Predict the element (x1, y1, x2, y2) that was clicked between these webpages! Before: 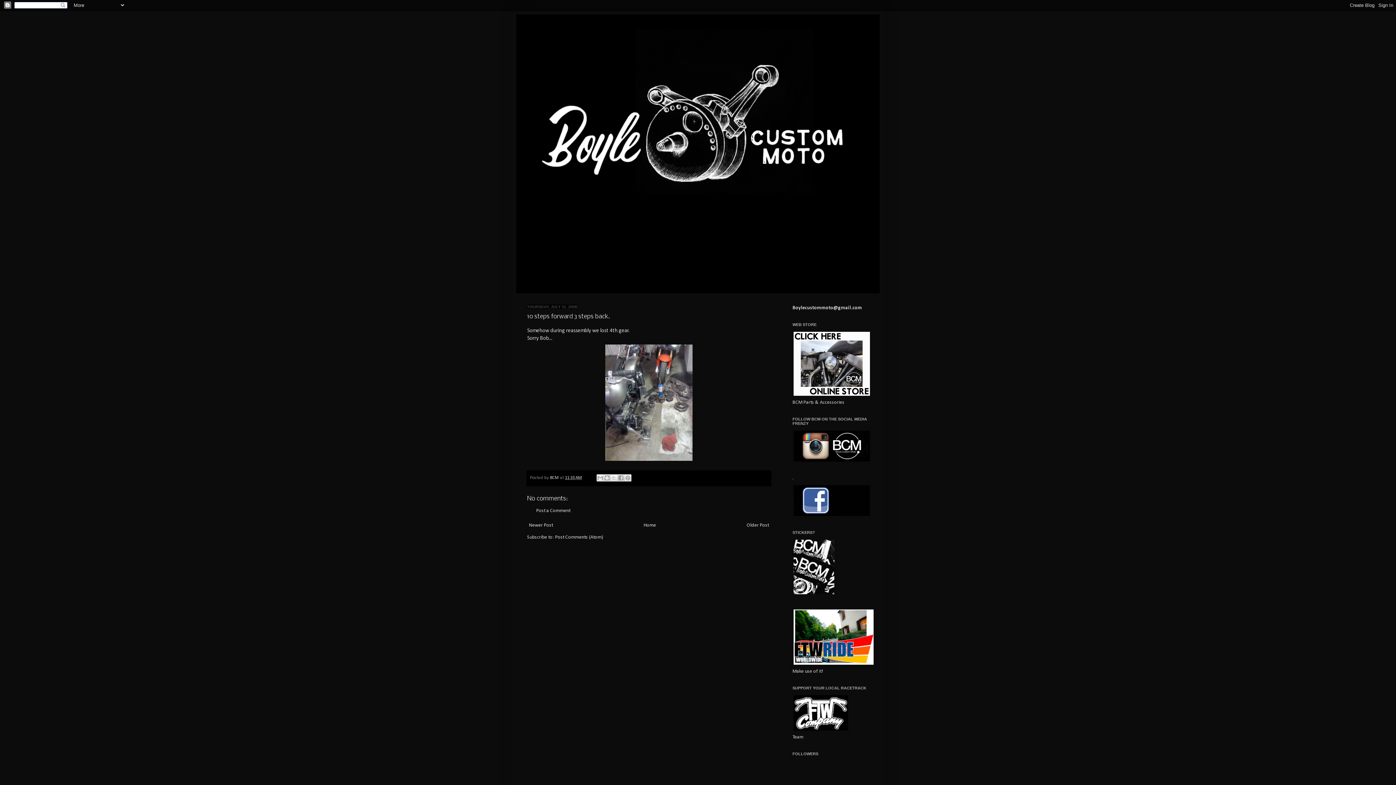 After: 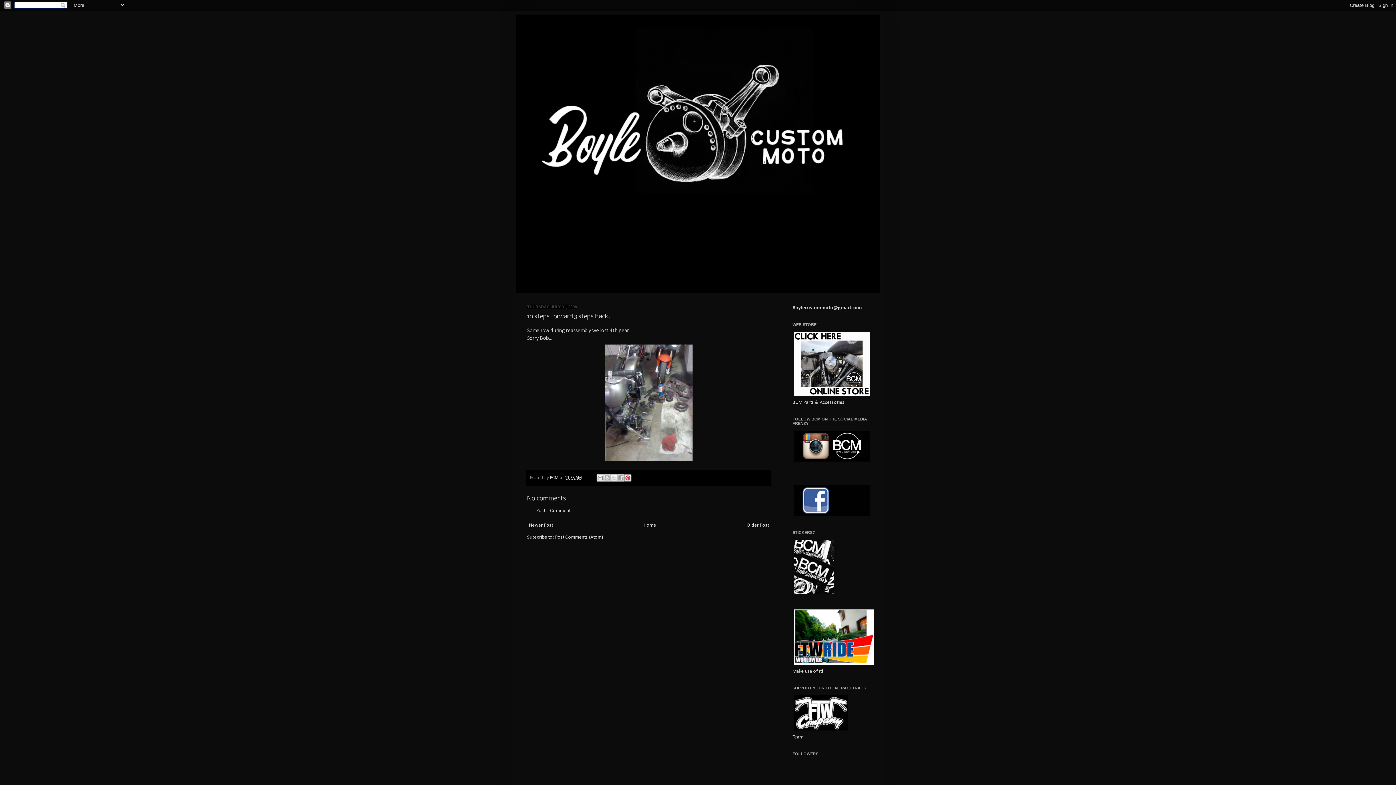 Action: label: Share to Pinterest bbox: (624, 474, 631, 481)